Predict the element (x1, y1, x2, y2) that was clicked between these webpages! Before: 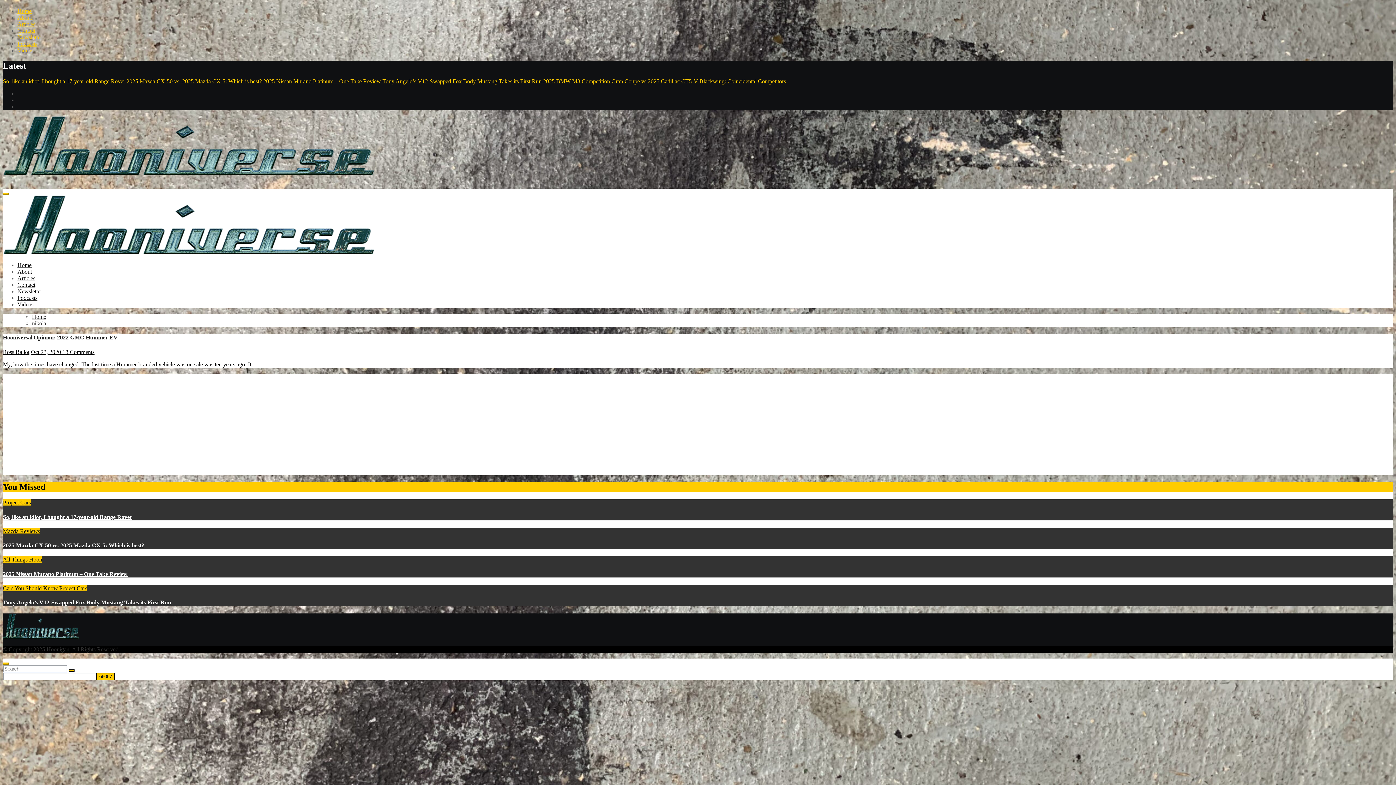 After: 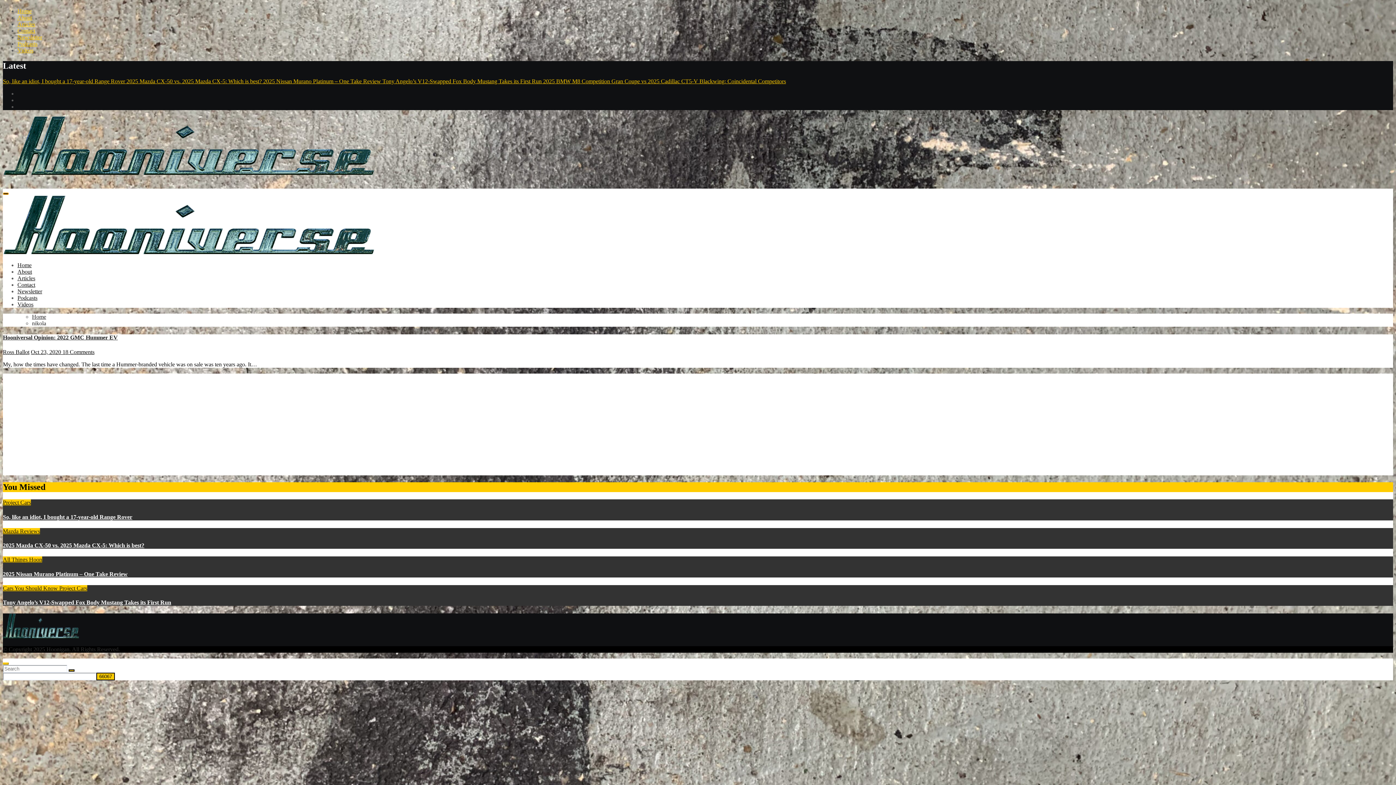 Action: bbox: (2, 192, 8, 194) label: Toggle navigation